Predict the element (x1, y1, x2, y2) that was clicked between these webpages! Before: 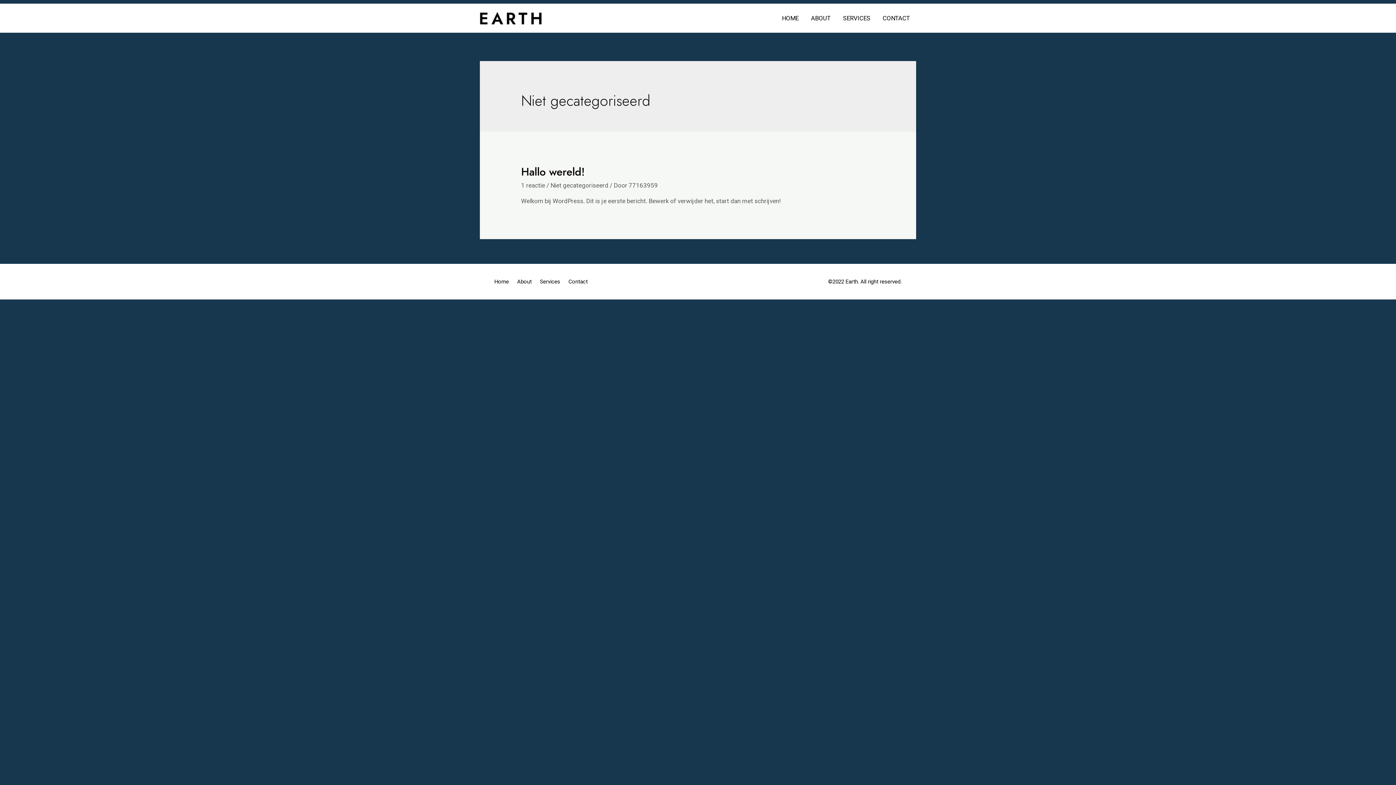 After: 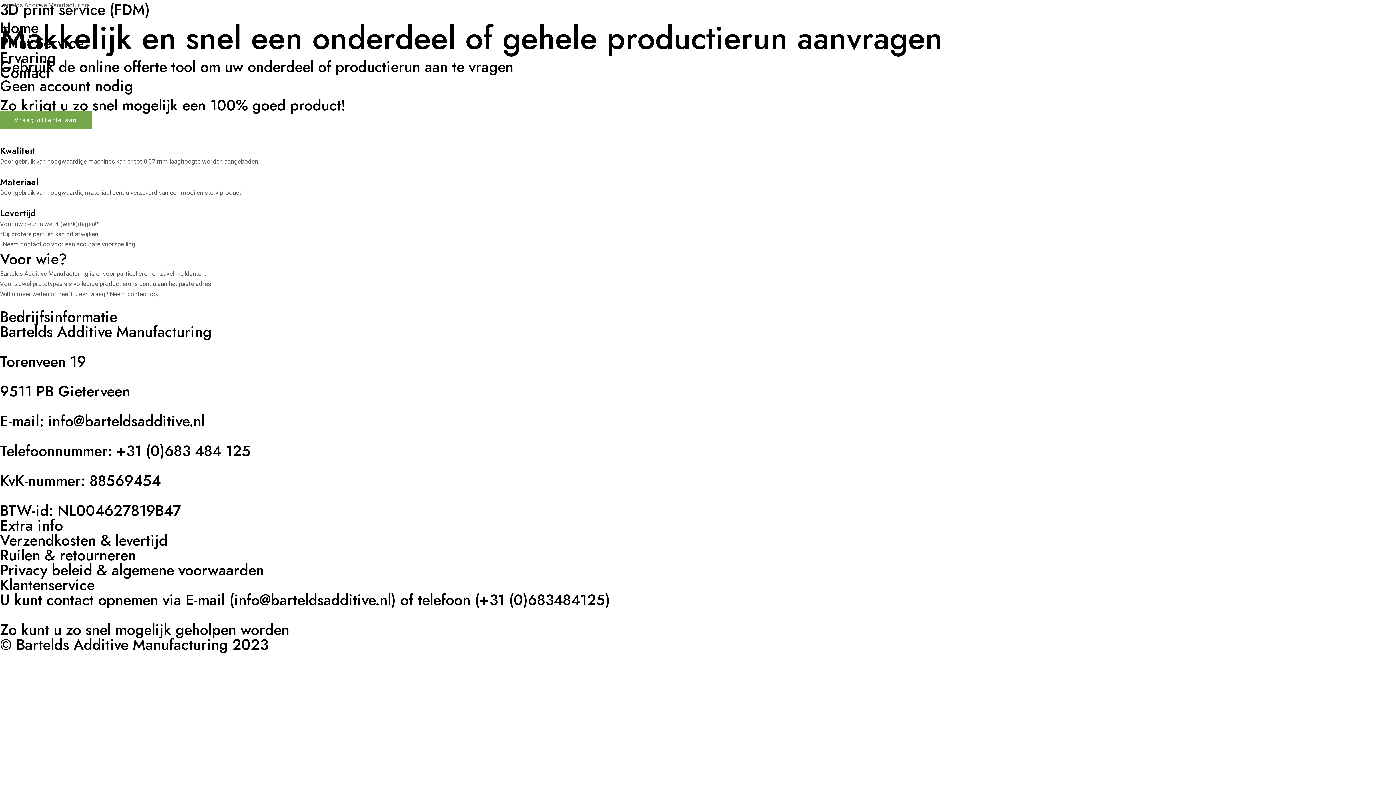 Action: bbox: (480, 13, 541, 21)